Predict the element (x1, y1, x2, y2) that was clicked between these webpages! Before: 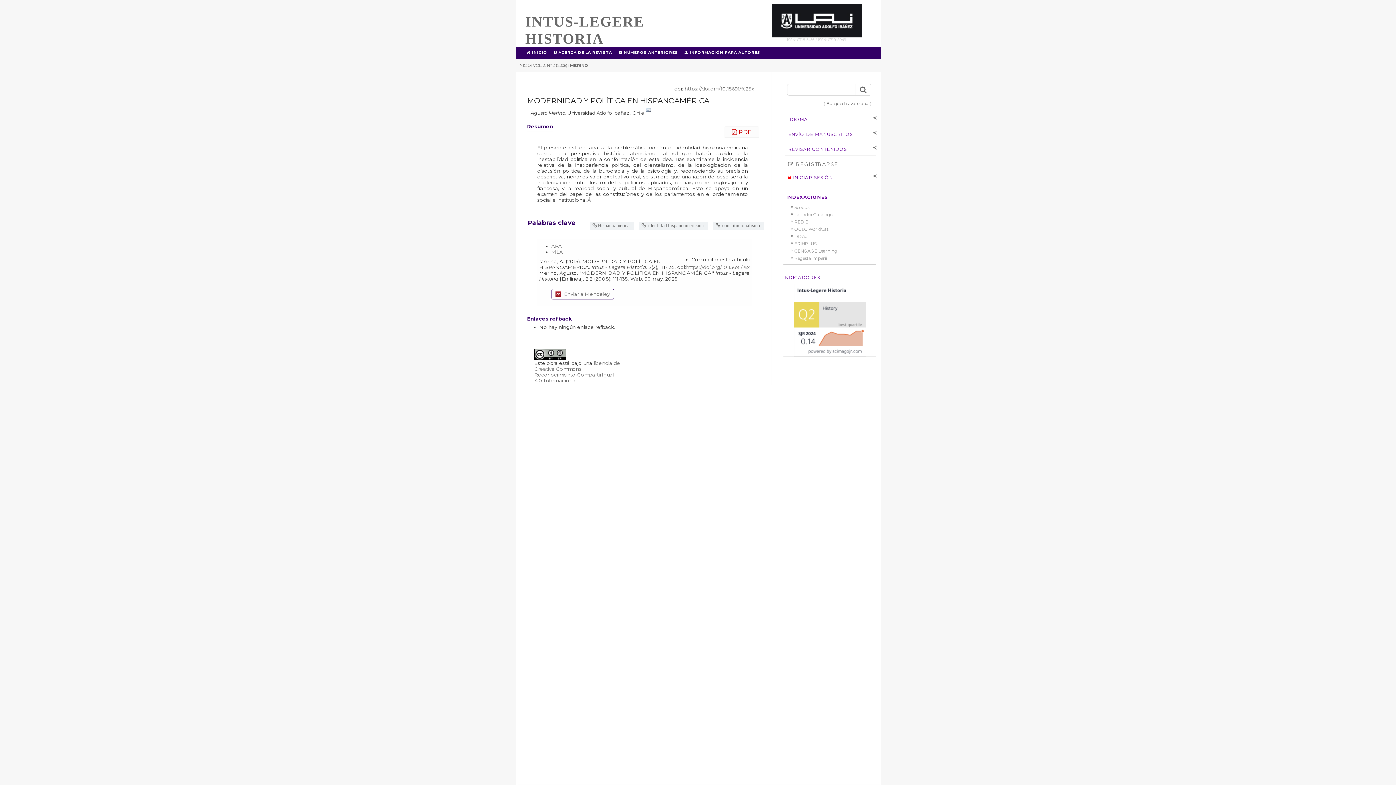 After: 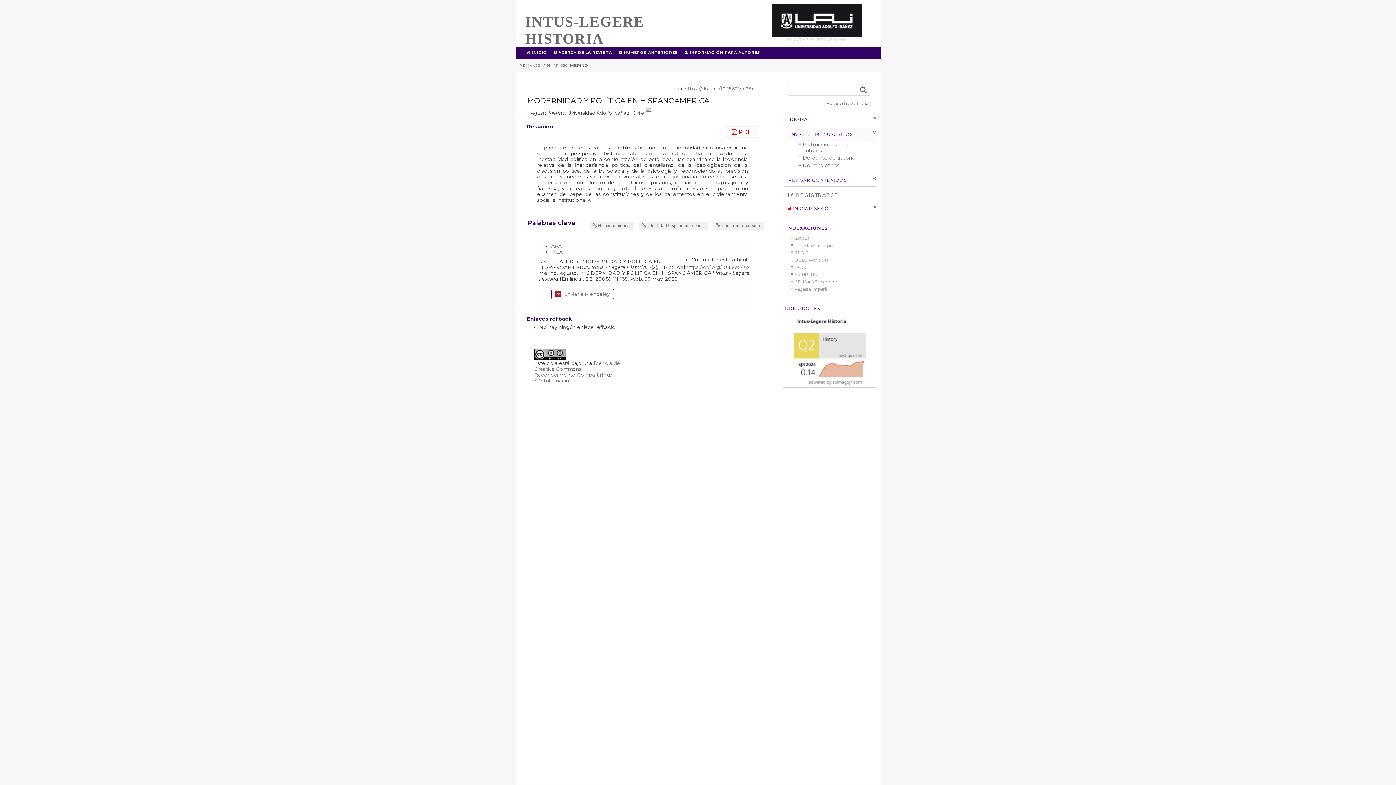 Action: bbox: (785, 128, 876, 140) label: ENVÍO DE MANUSCRITOS